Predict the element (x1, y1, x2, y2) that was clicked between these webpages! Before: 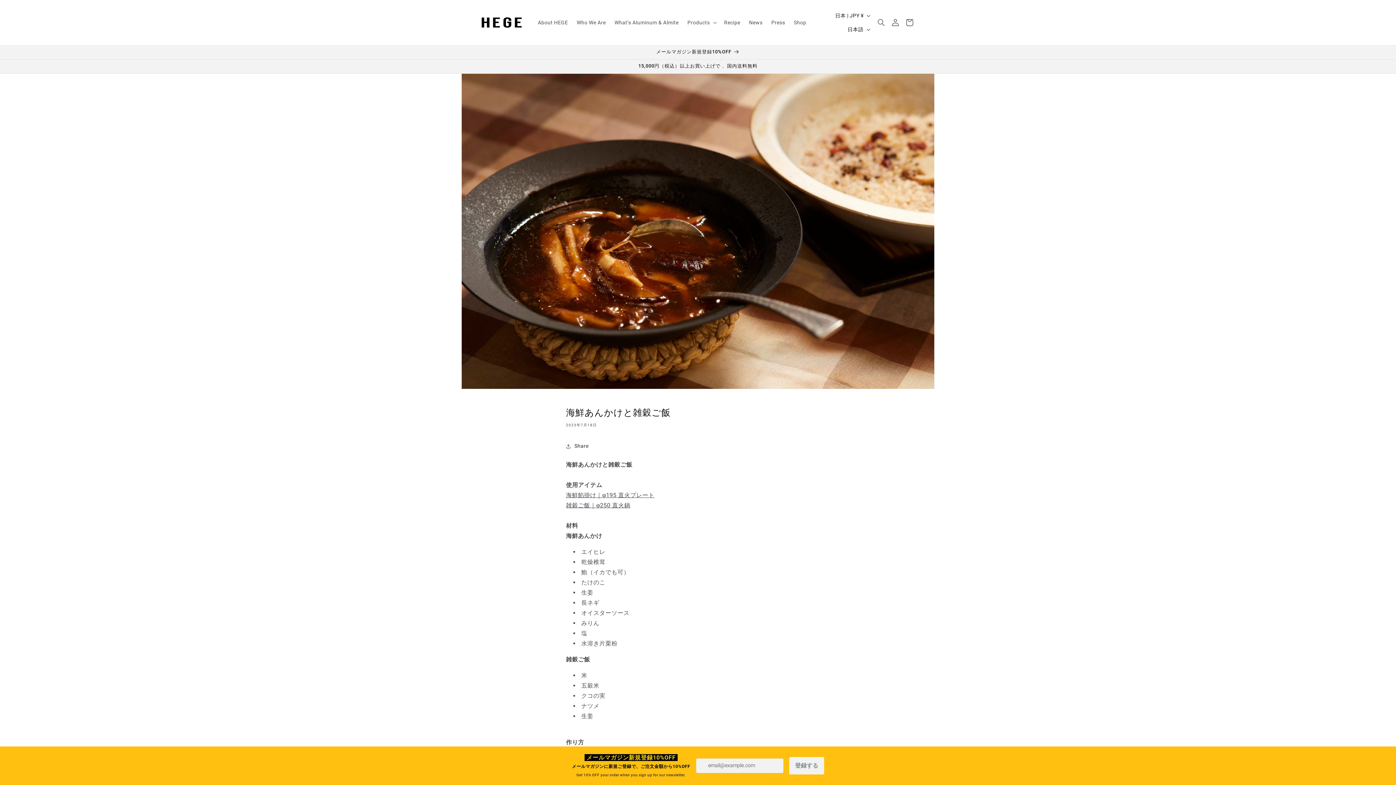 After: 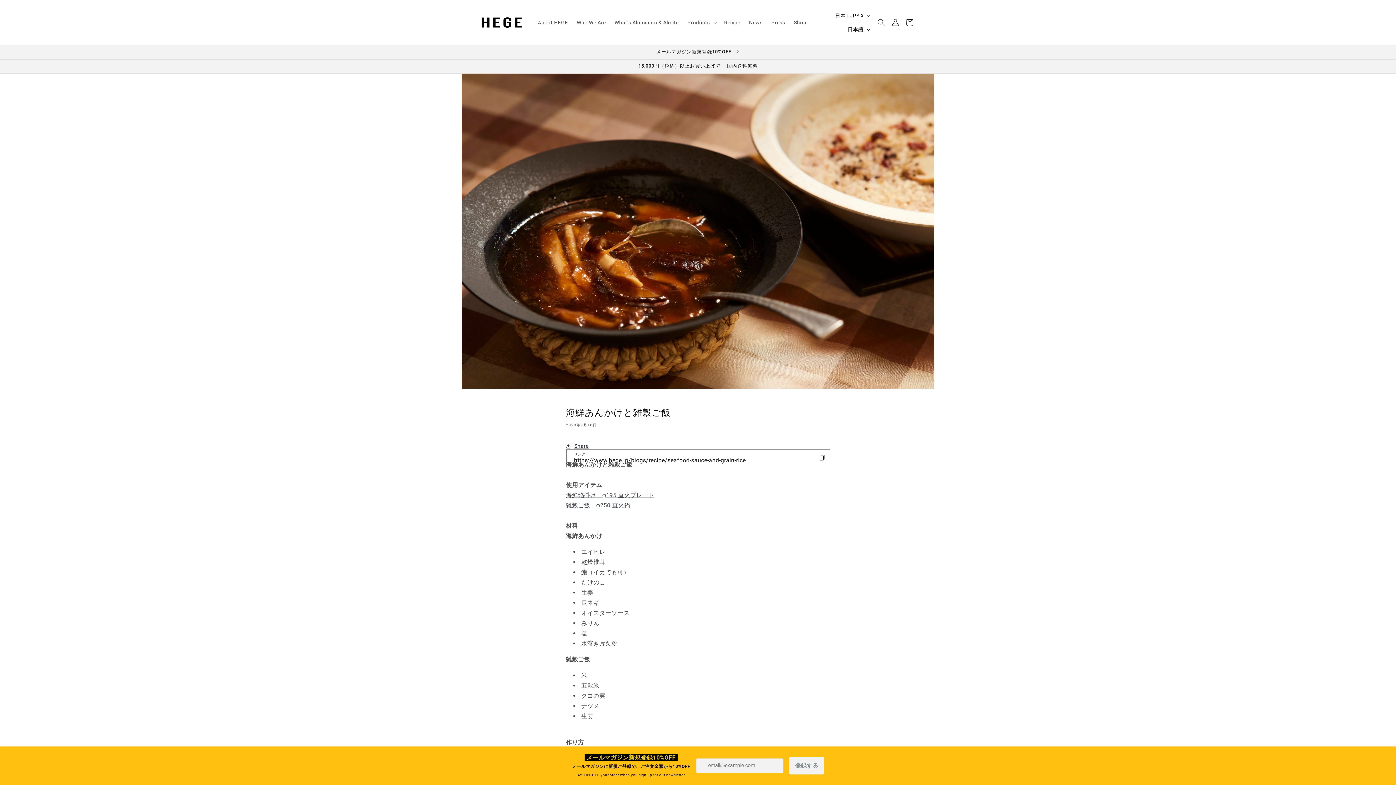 Action: label: Share bbox: (566, 438, 588, 454)